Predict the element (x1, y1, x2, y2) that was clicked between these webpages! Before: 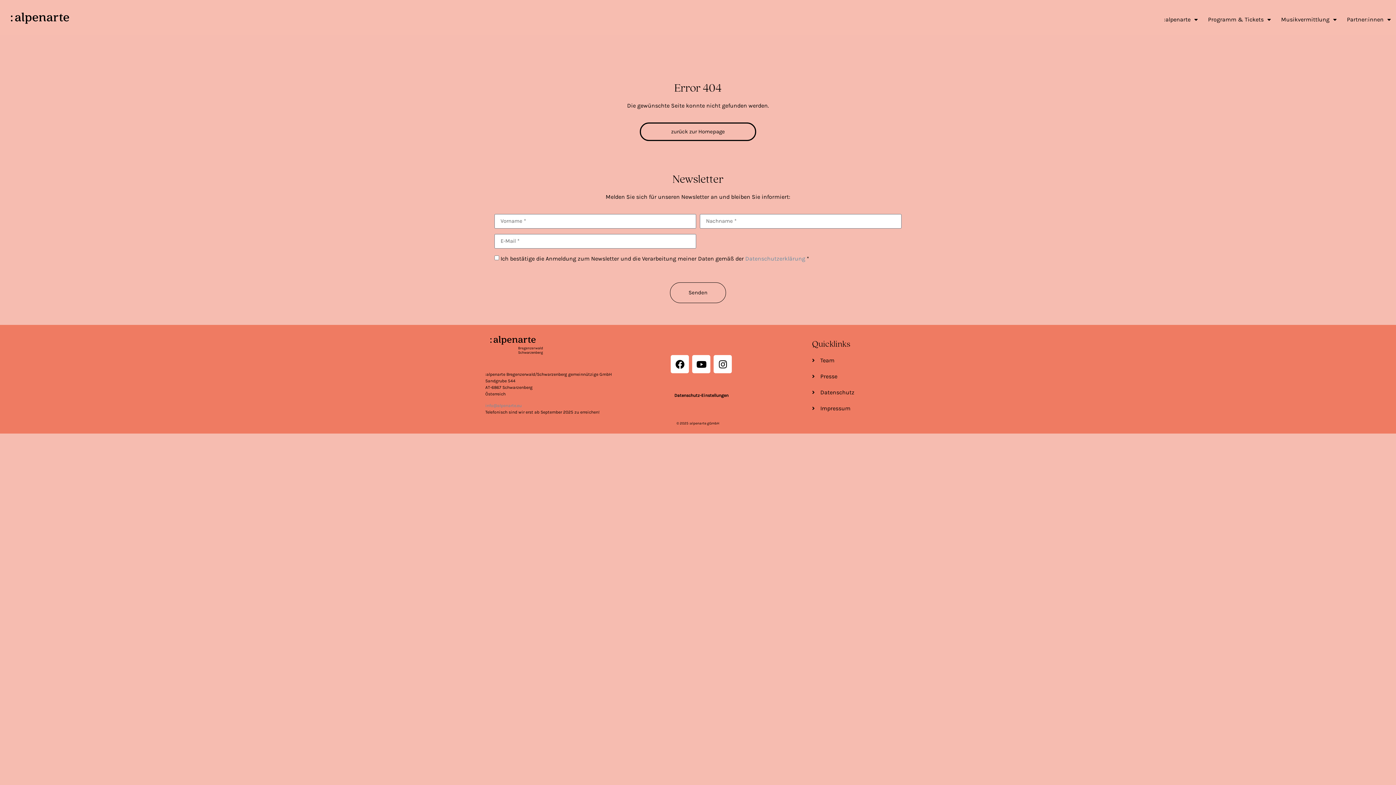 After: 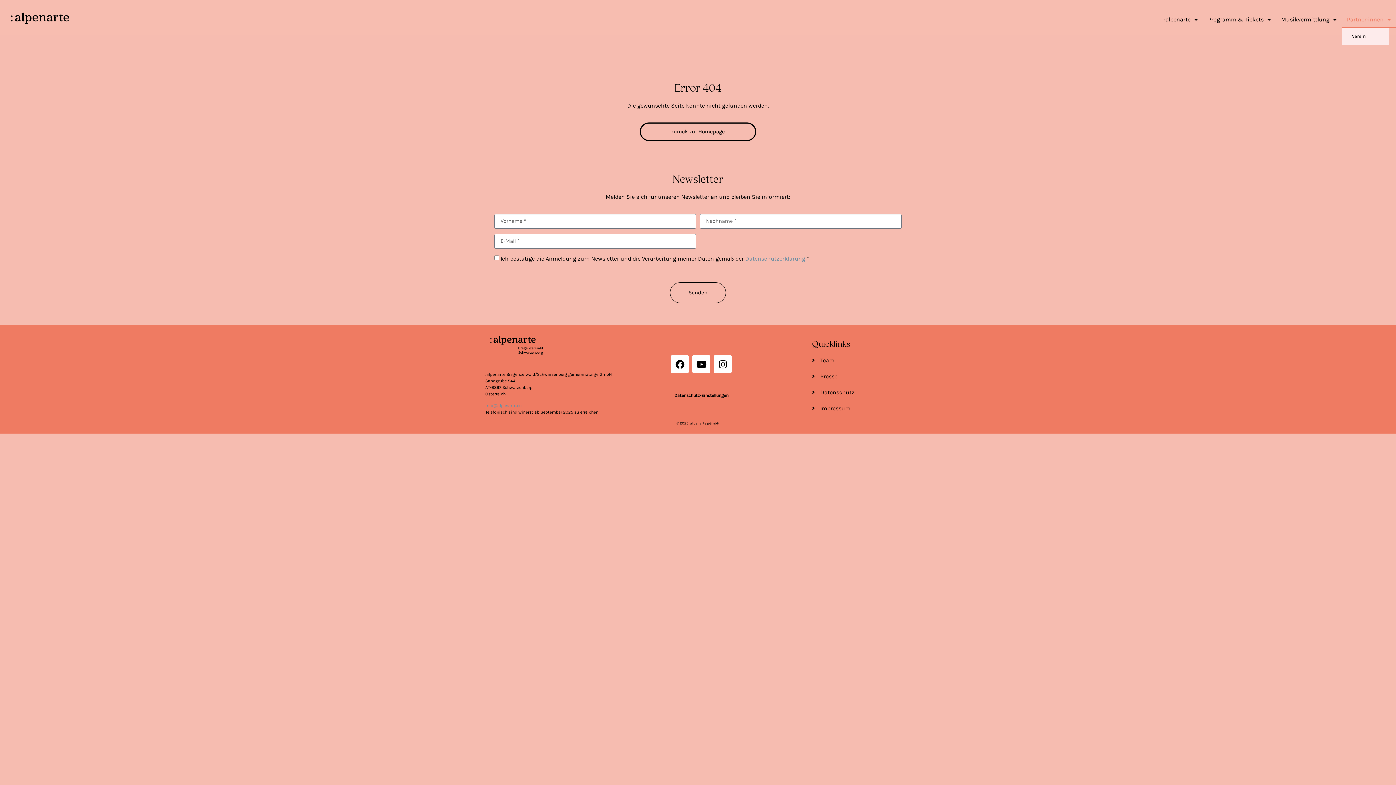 Action: bbox: (1342, 11, 1396, 27) label: Partner:innen